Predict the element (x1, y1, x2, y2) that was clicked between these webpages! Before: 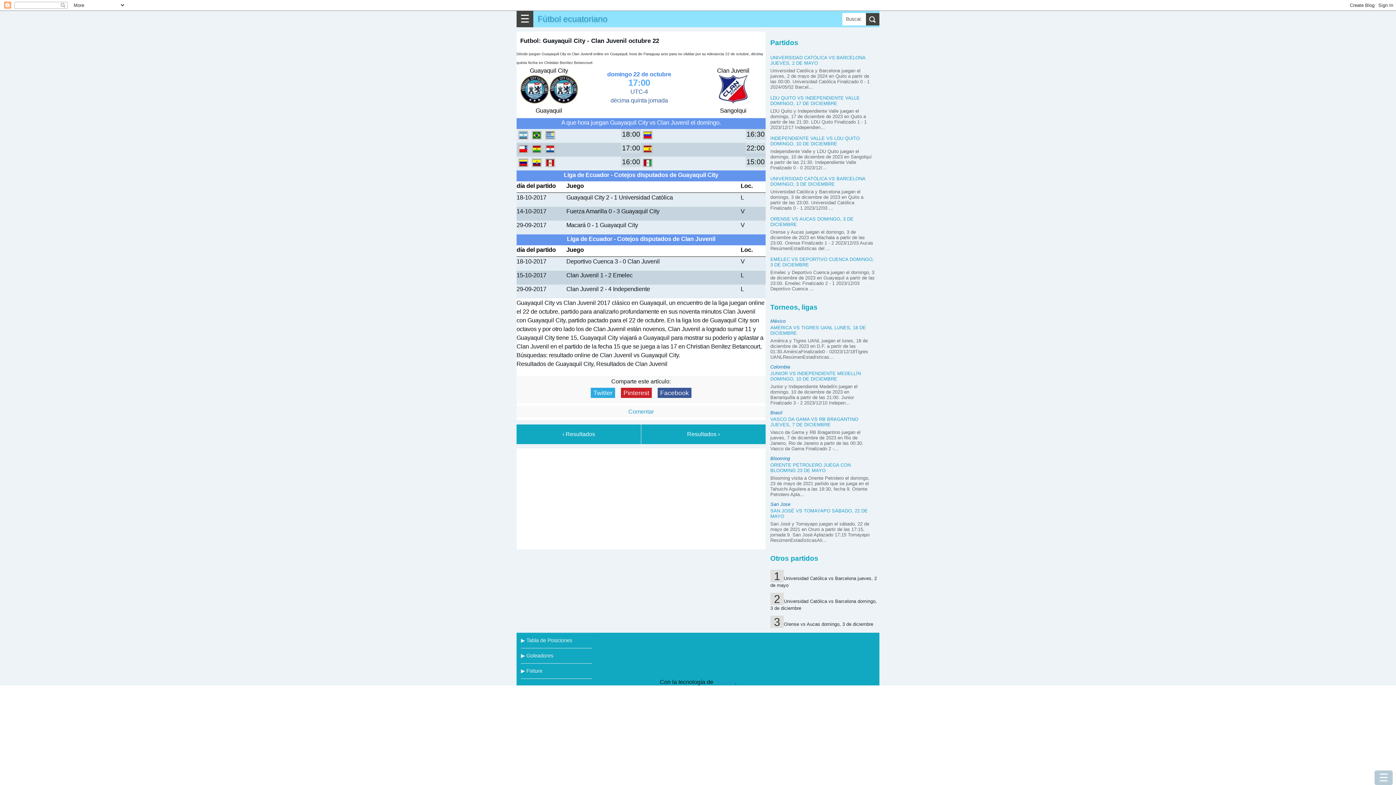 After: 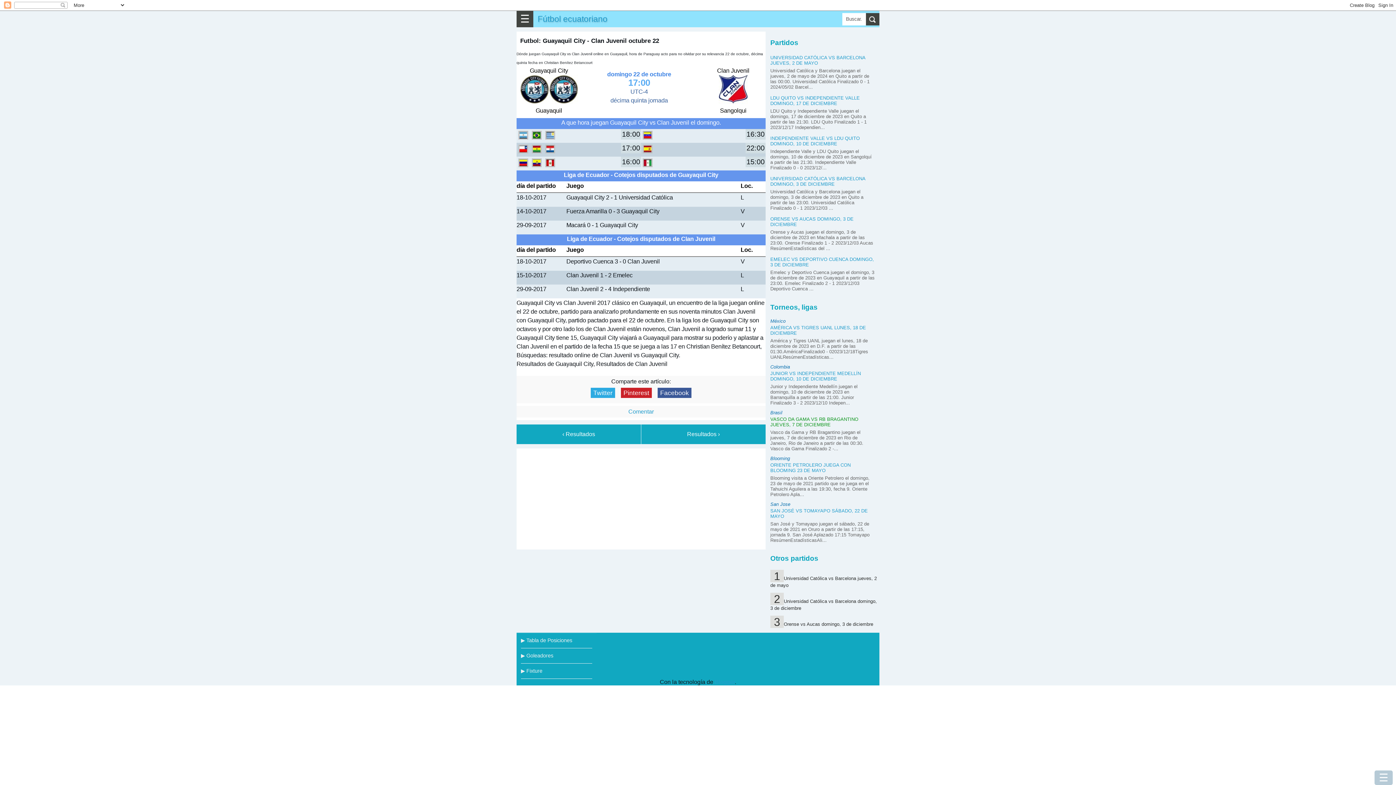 Action: bbox: (770, 416, 858, 427) label: VASCO DA GAMA VS RB BRAGANTINO JUEVES, 7 DE DICIEMBRE